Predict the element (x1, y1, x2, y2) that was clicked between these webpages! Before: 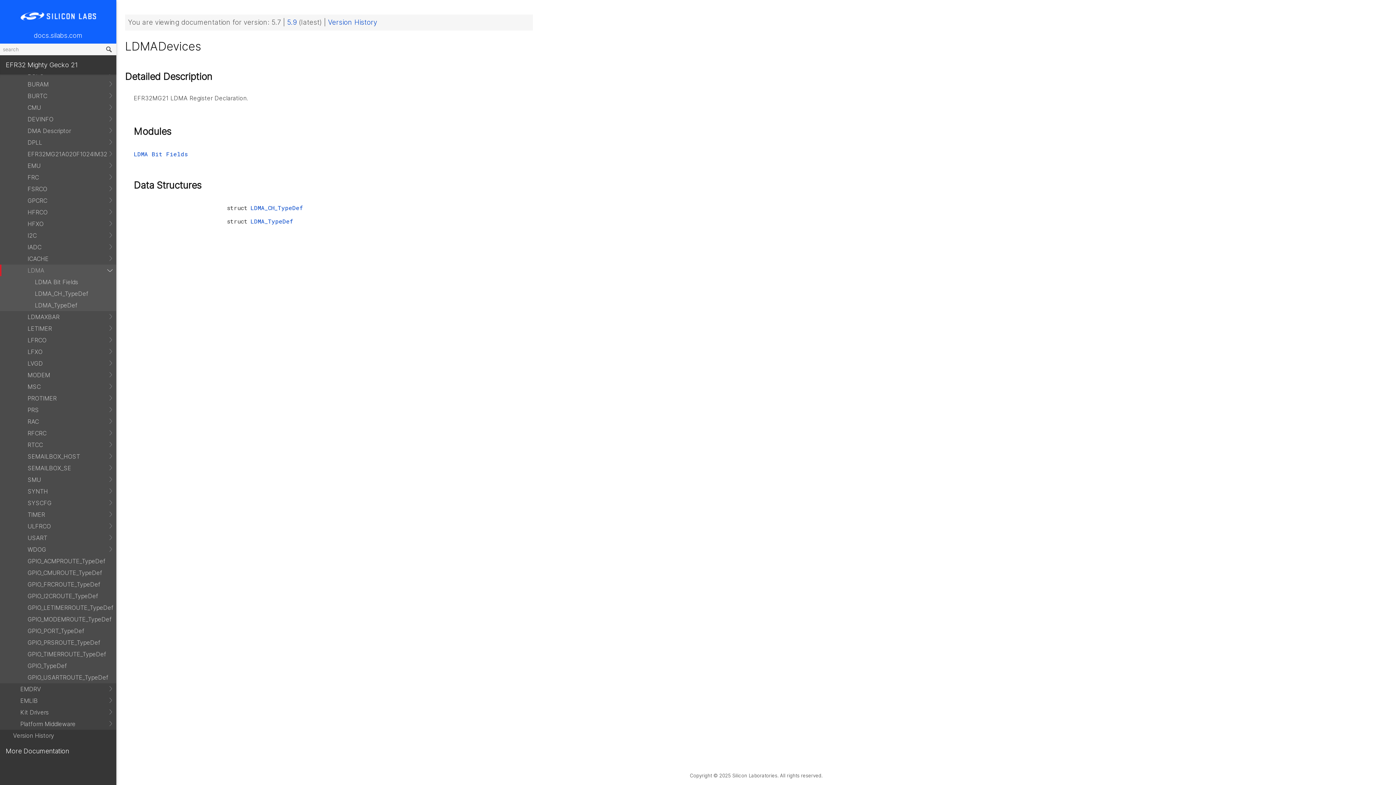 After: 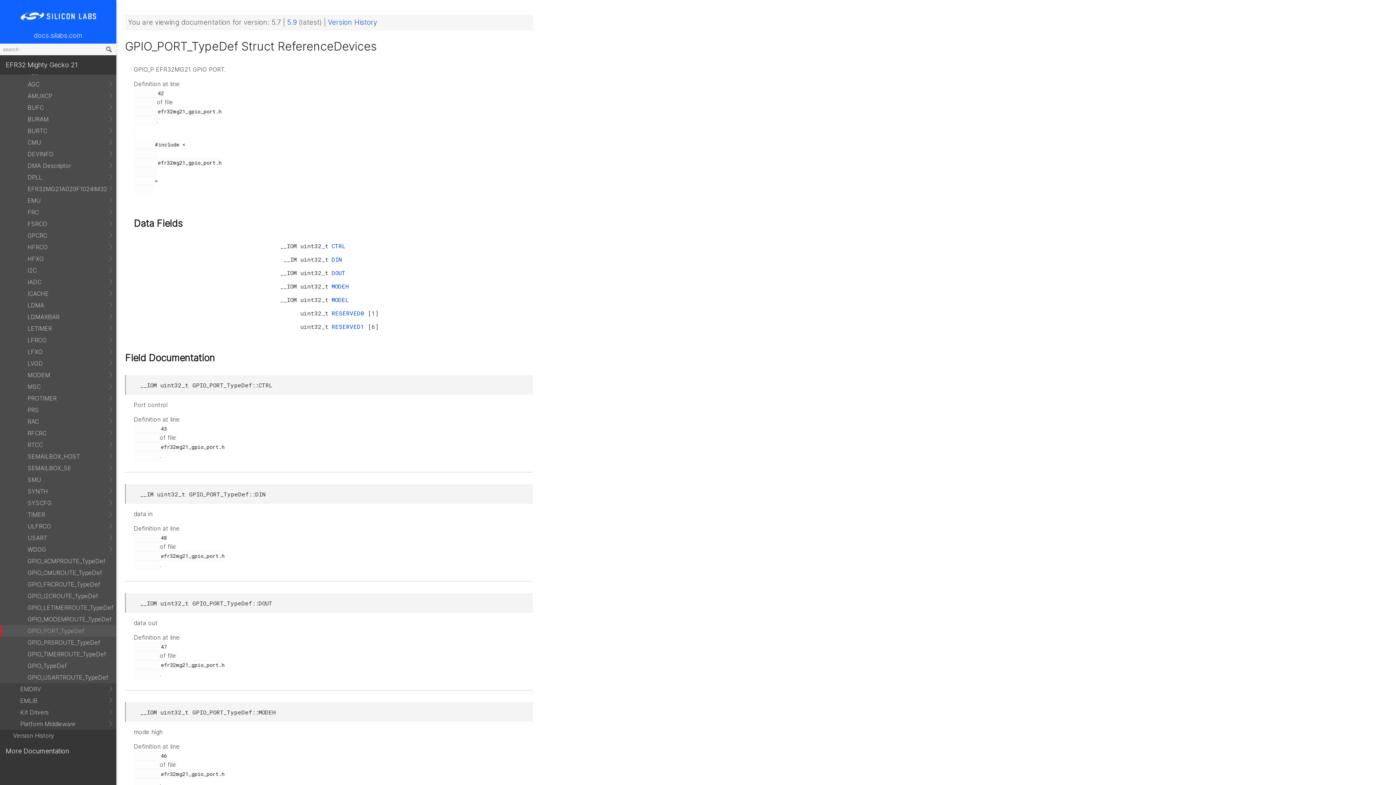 Action: label: GPIO_PORT_TypeDef bbox: (0, 625, 116, 637)